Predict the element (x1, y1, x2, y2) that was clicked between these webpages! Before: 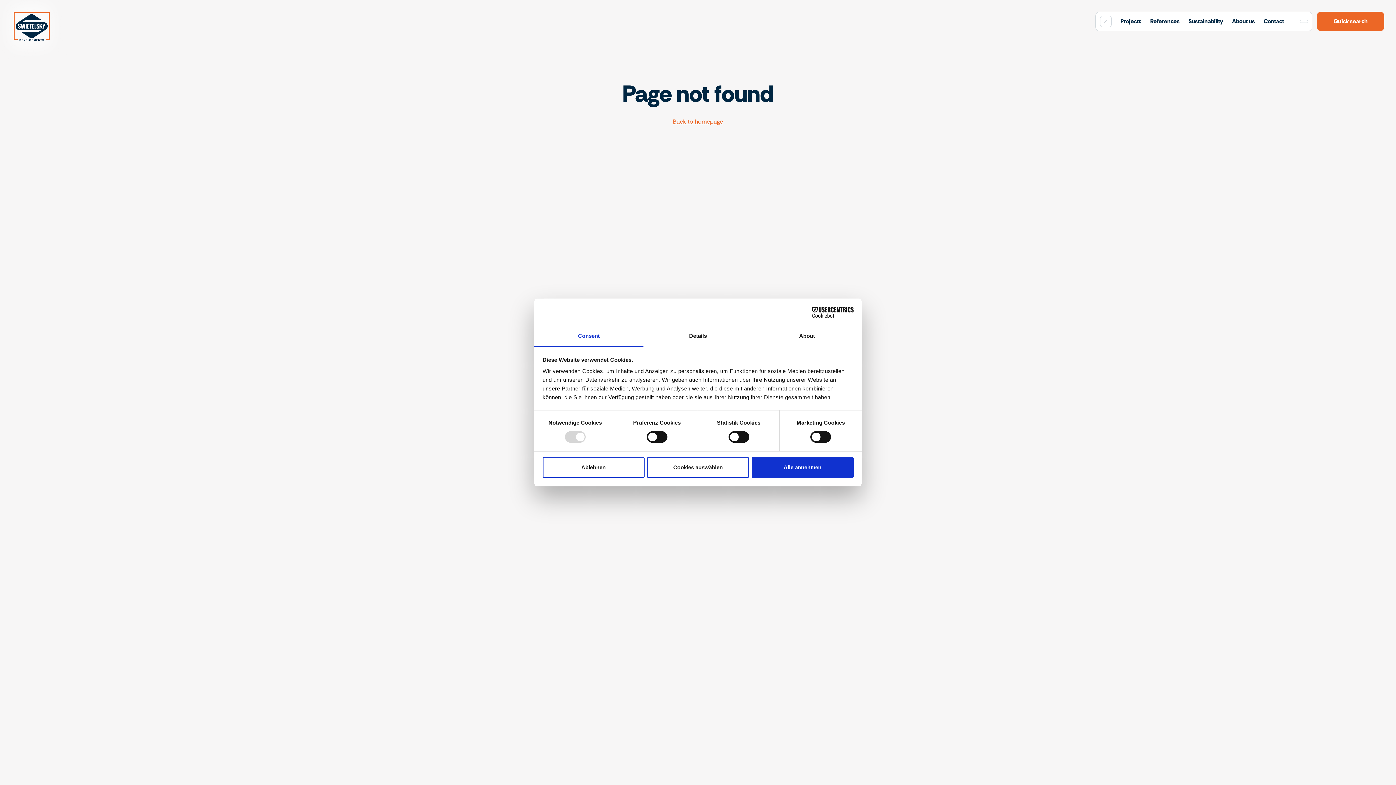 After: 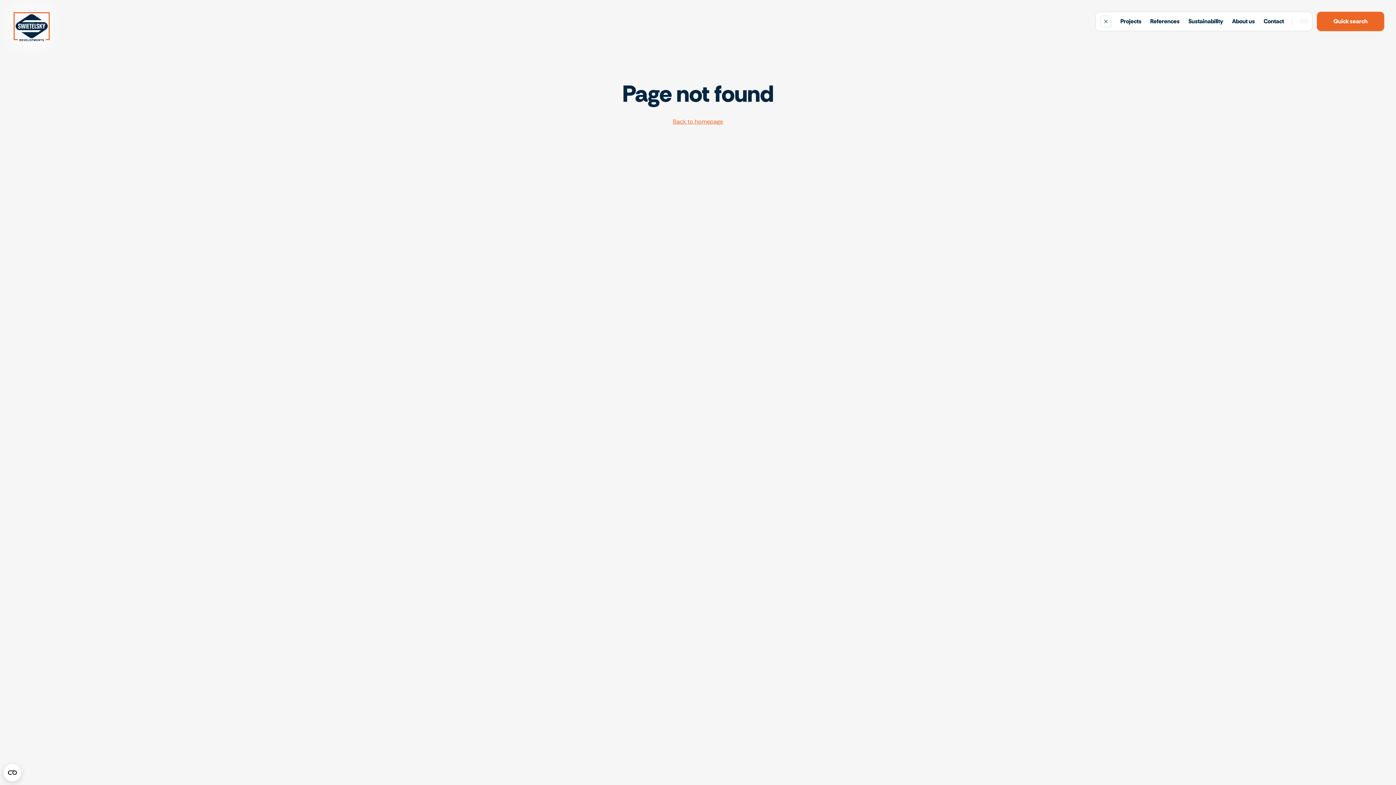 Action: bbox: (751, 457, 853, 478) label: Alle annehmen